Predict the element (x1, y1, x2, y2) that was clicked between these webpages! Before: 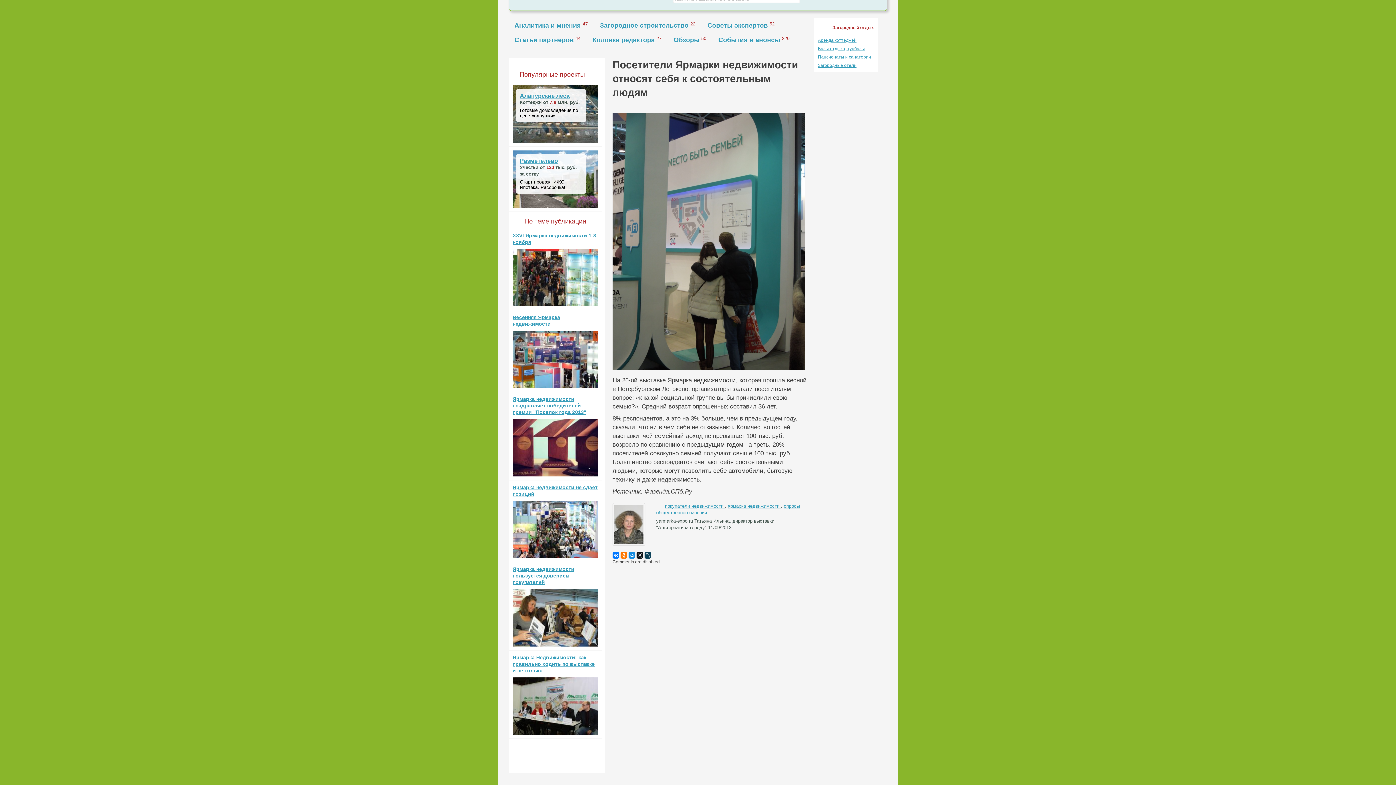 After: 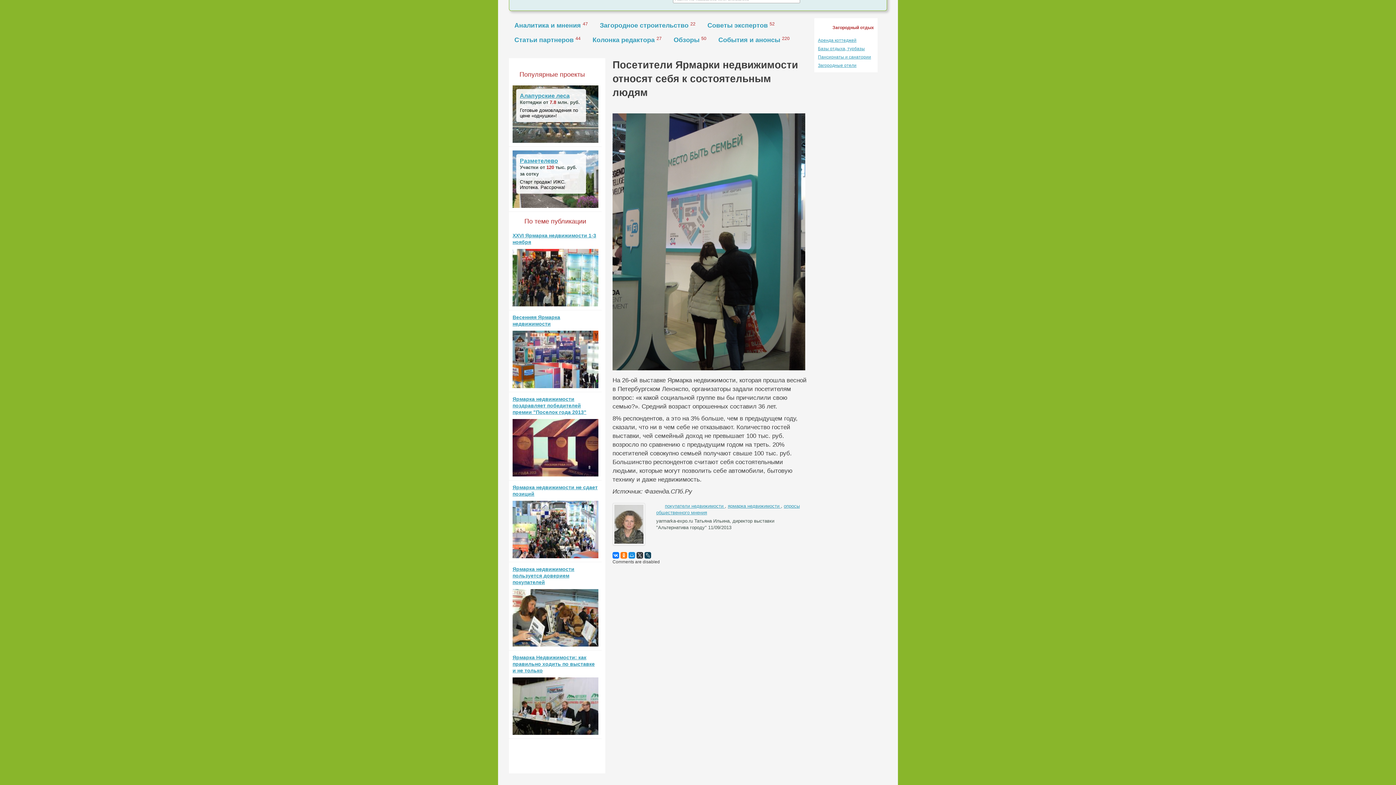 Action: bbox: (636, 552, 643, 558)